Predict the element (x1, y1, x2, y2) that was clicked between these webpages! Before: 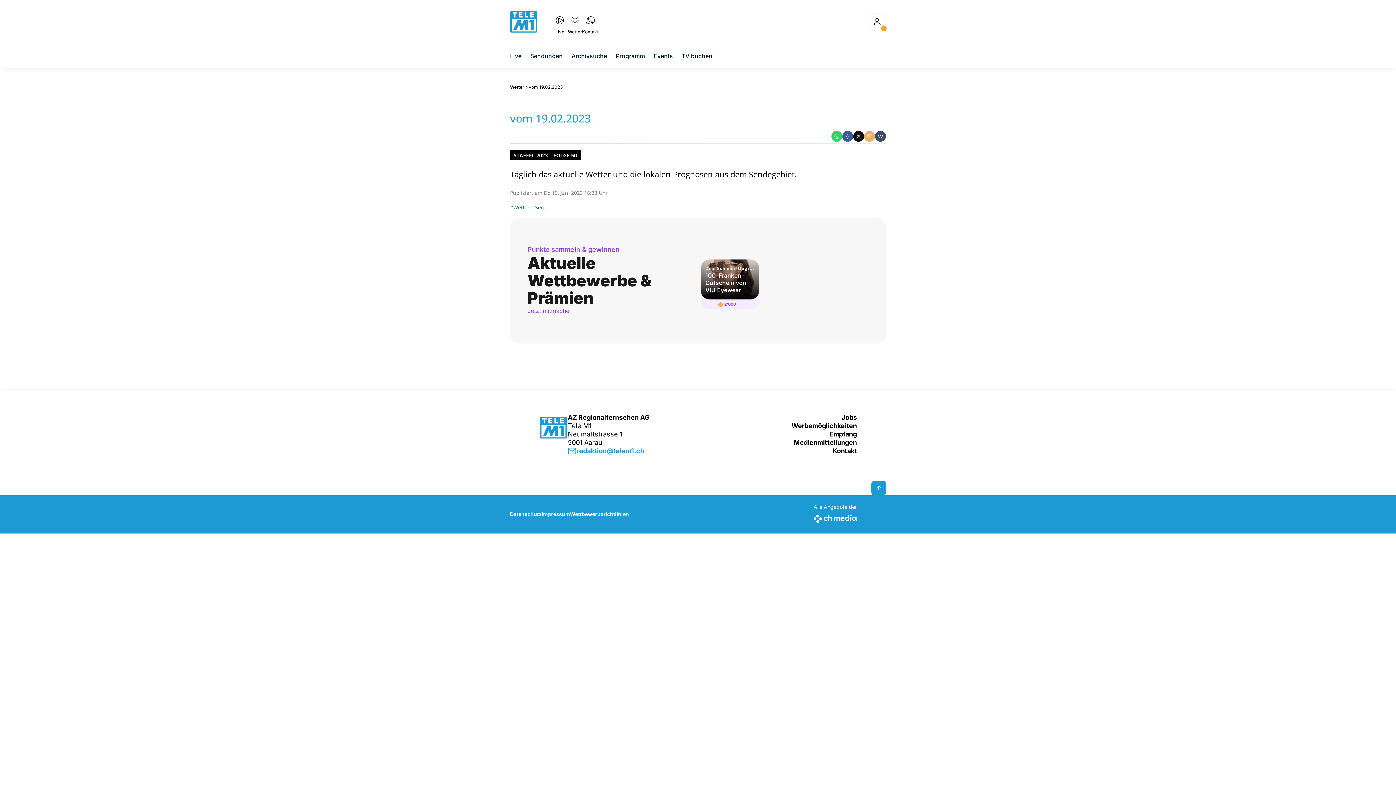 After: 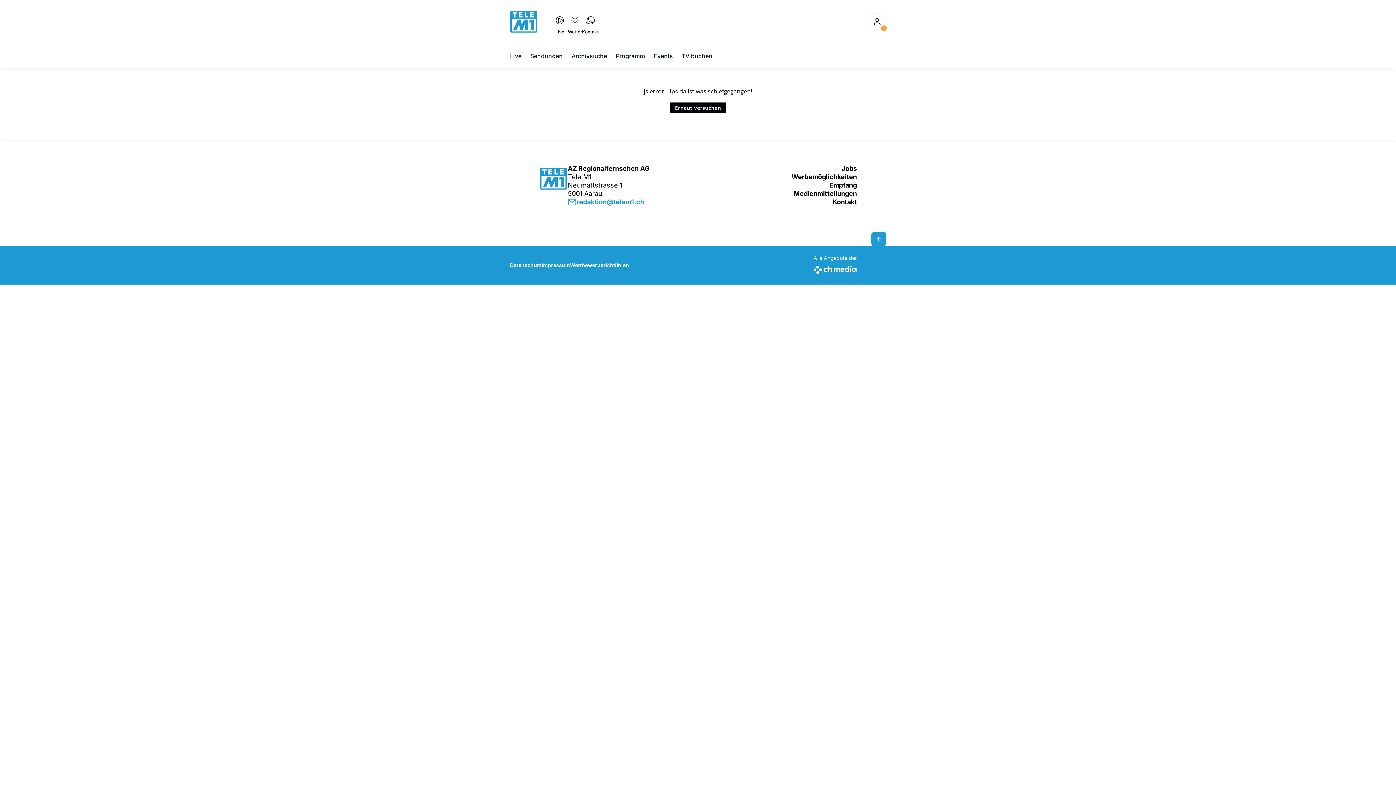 Action: label: Wetter bbox: (510, 84, 524, 89)